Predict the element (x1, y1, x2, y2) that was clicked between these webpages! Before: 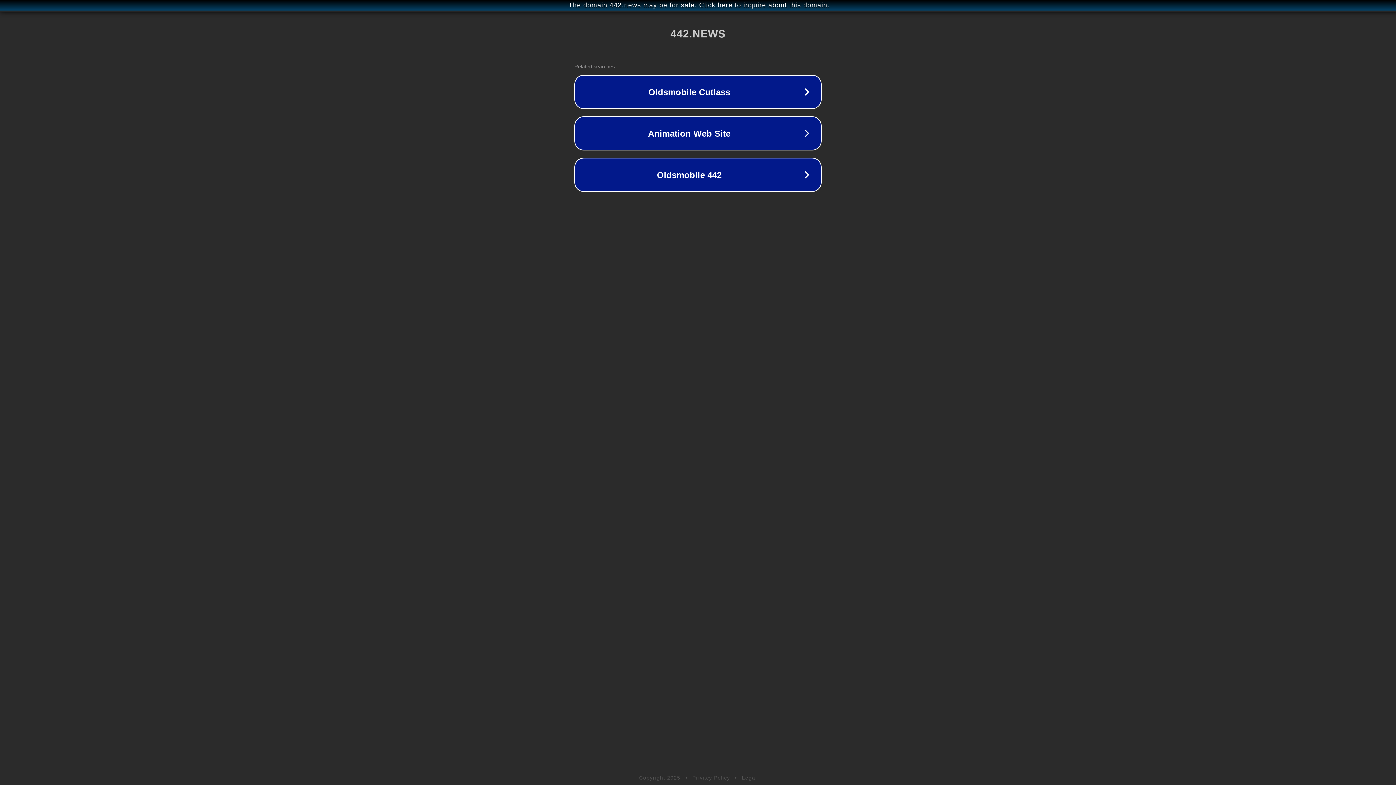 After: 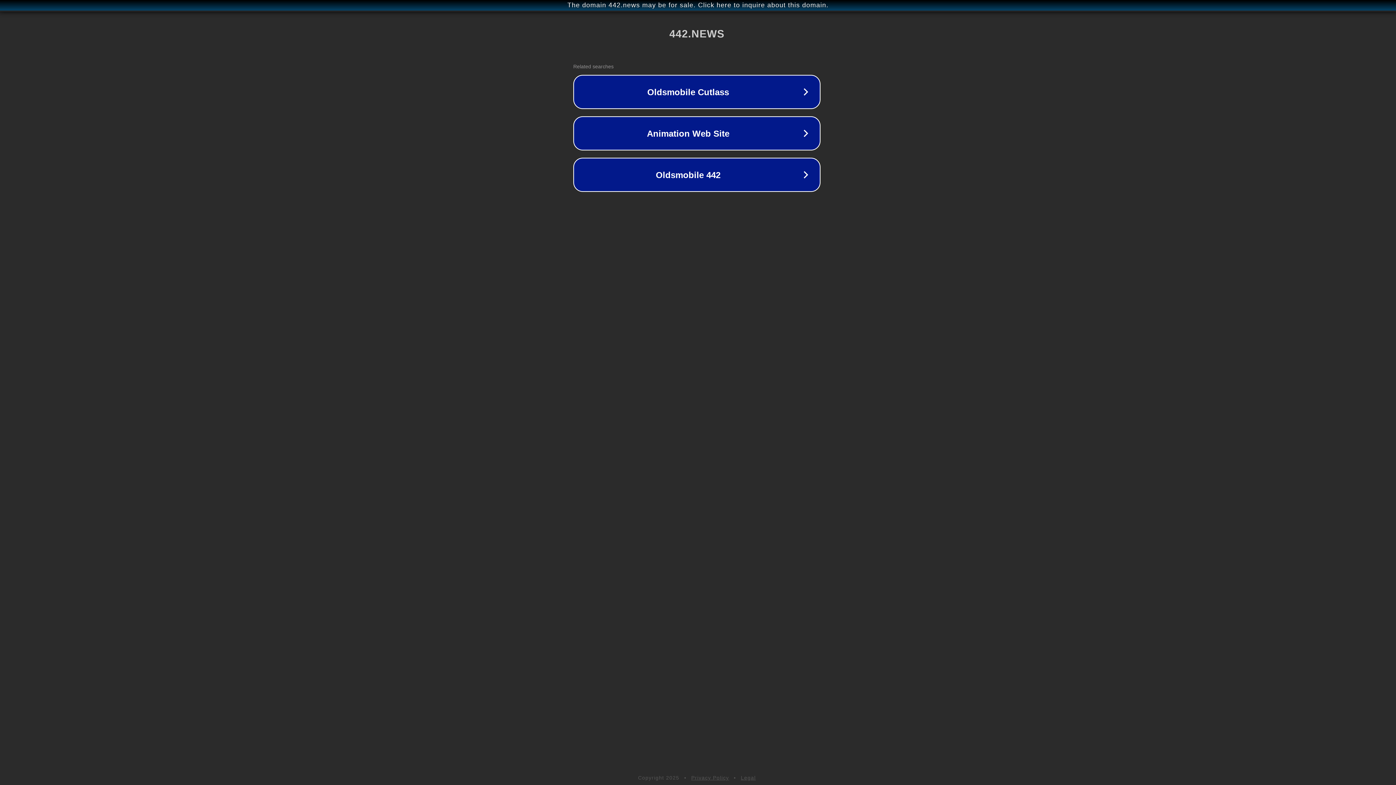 Action: bbox: (1, 1, 1397, 9) label: The domain 442.news may be for sale. Click here to inquire about this domain.